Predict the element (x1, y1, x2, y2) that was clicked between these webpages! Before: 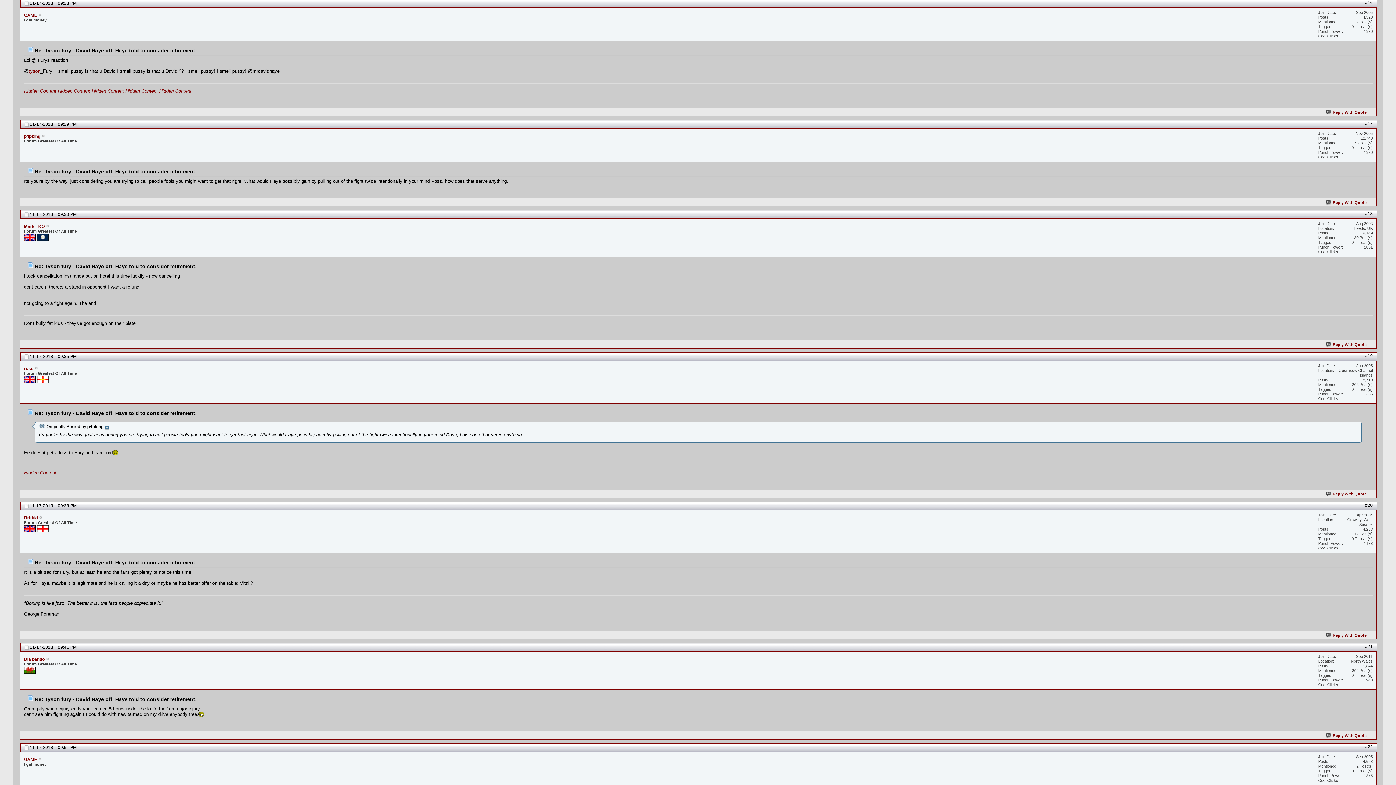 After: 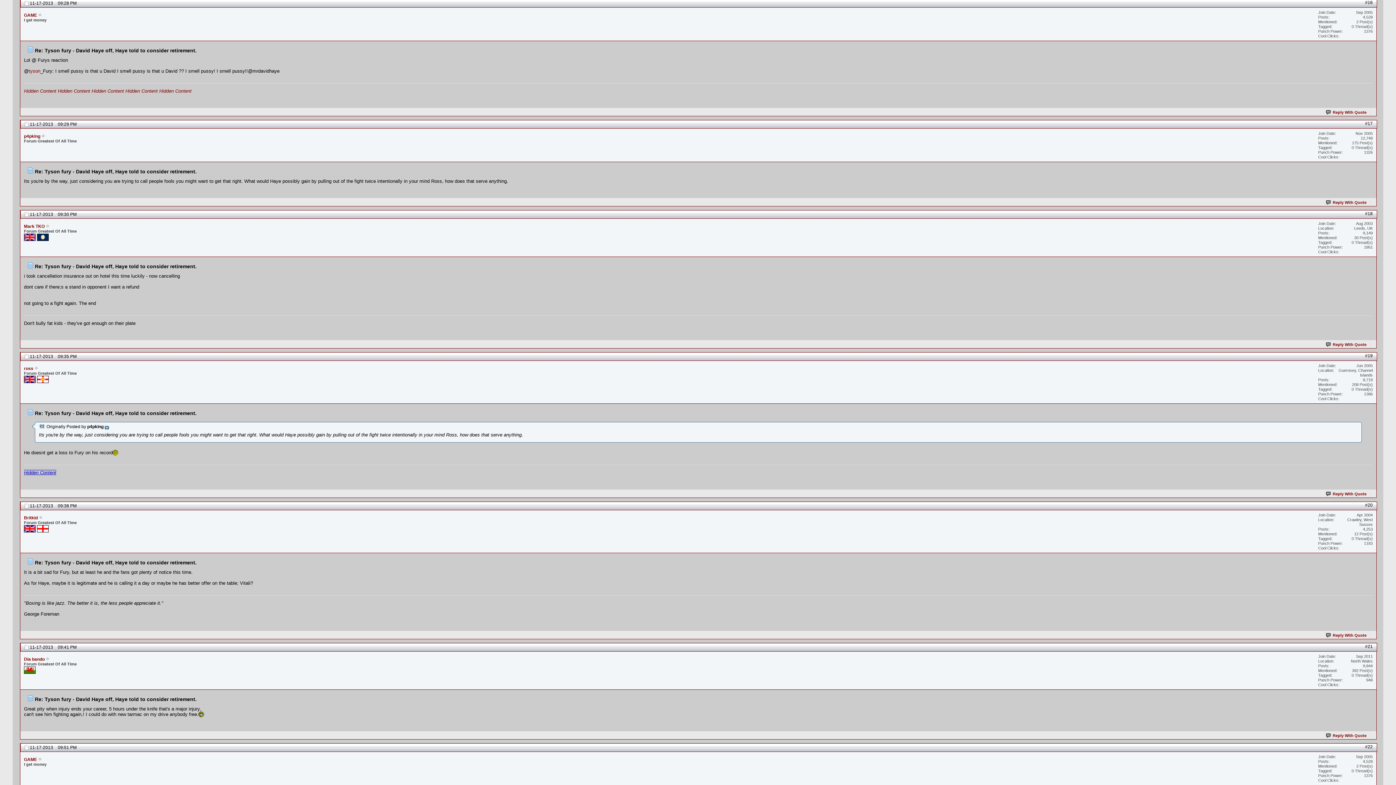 Action: bbox: (24, 470, 56, 475) label: Hidden Content